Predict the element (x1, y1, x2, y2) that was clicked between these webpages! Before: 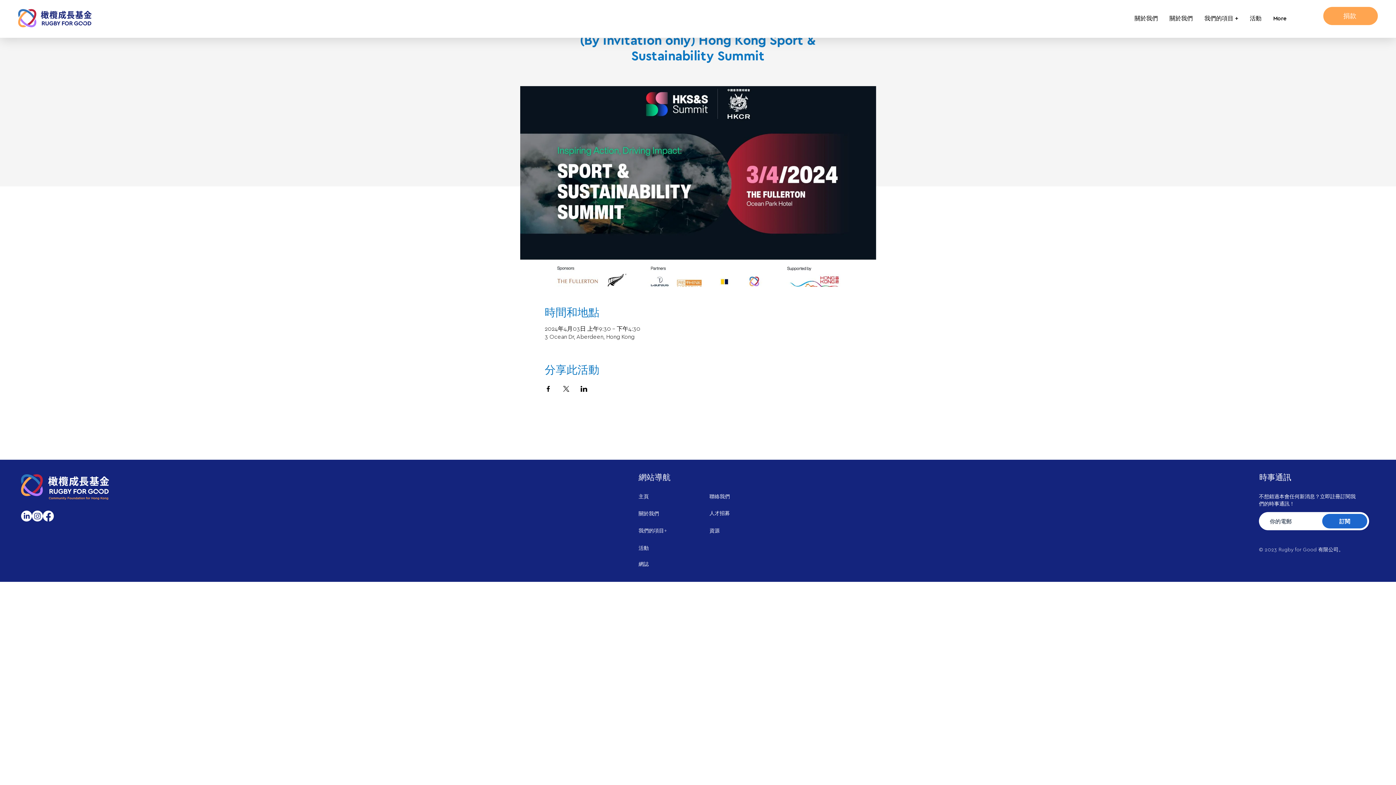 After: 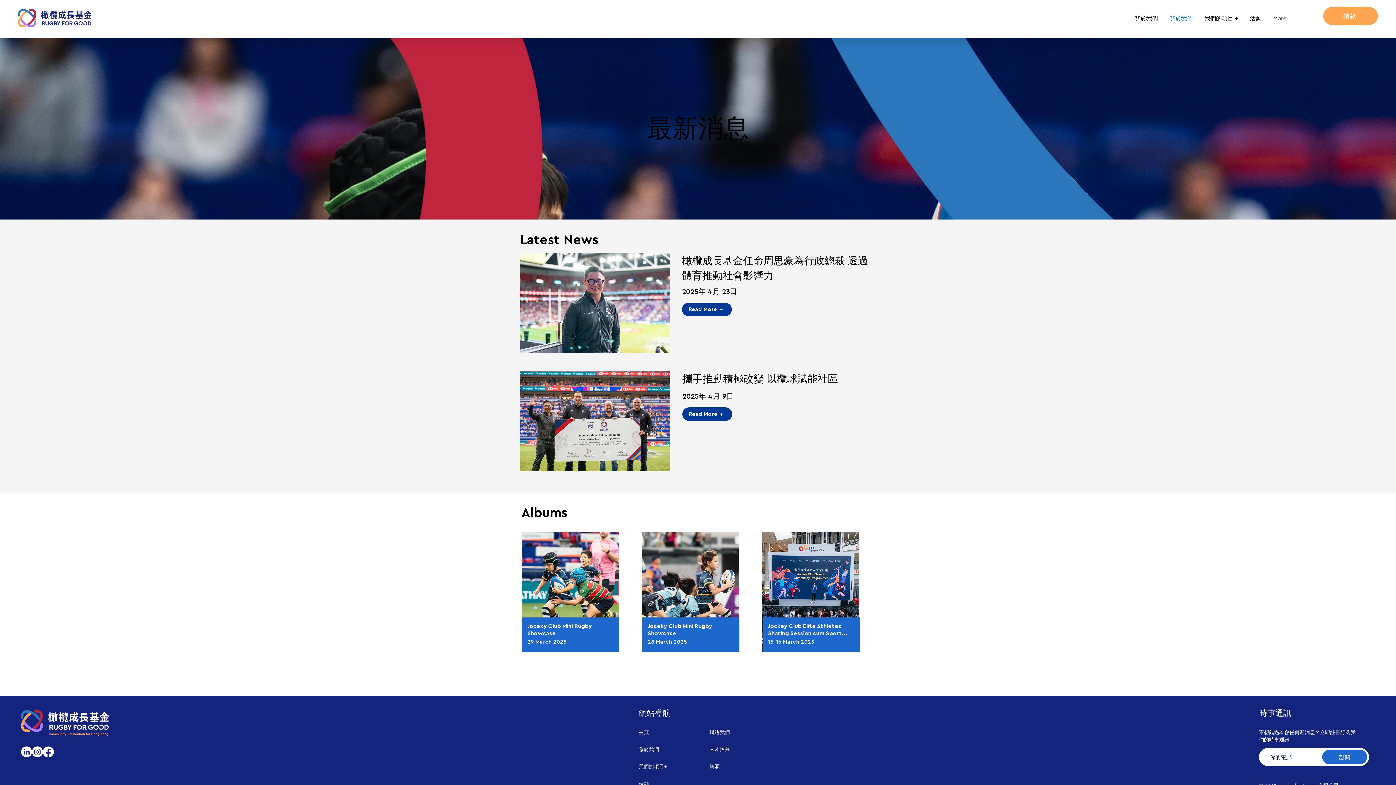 Action: bbox: (1164, 9, 1198, 27) label: 關於我們